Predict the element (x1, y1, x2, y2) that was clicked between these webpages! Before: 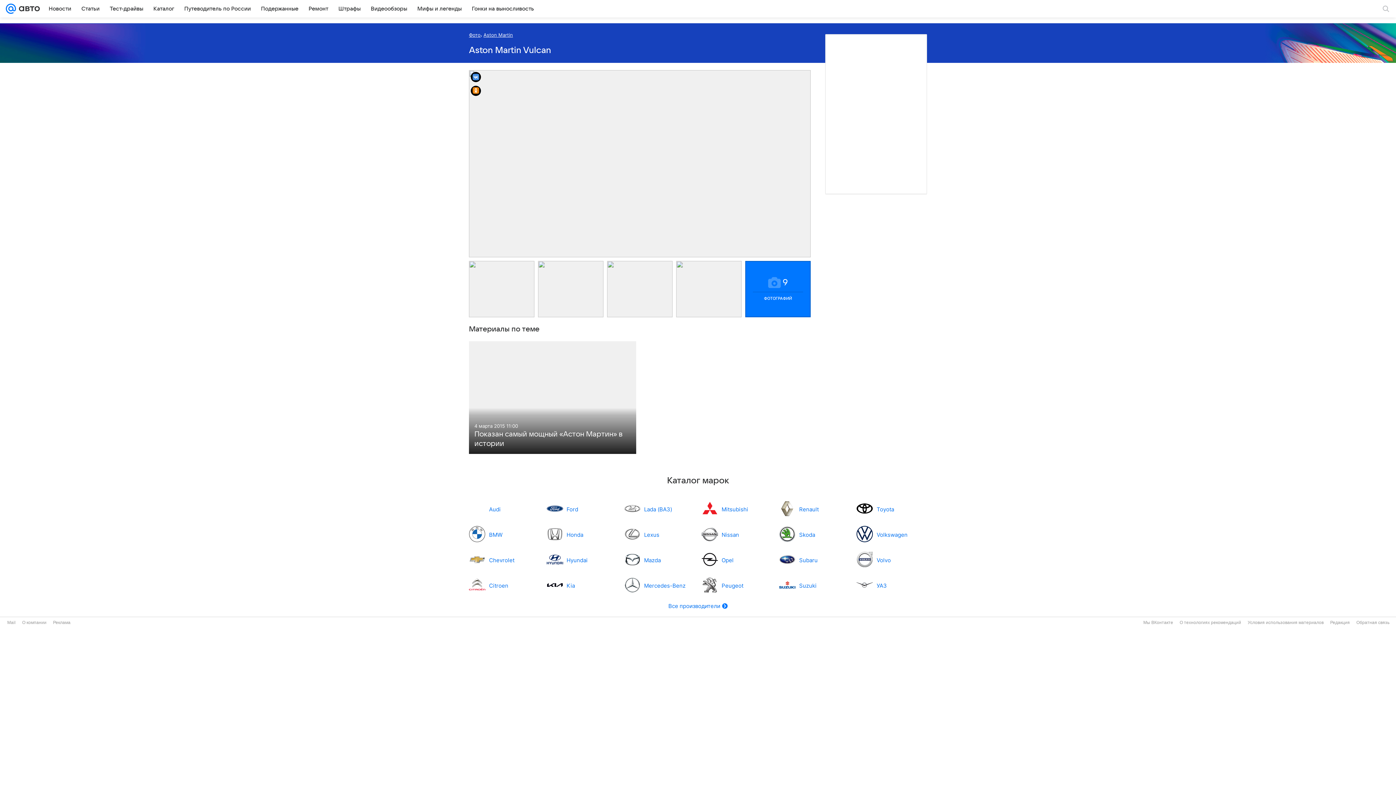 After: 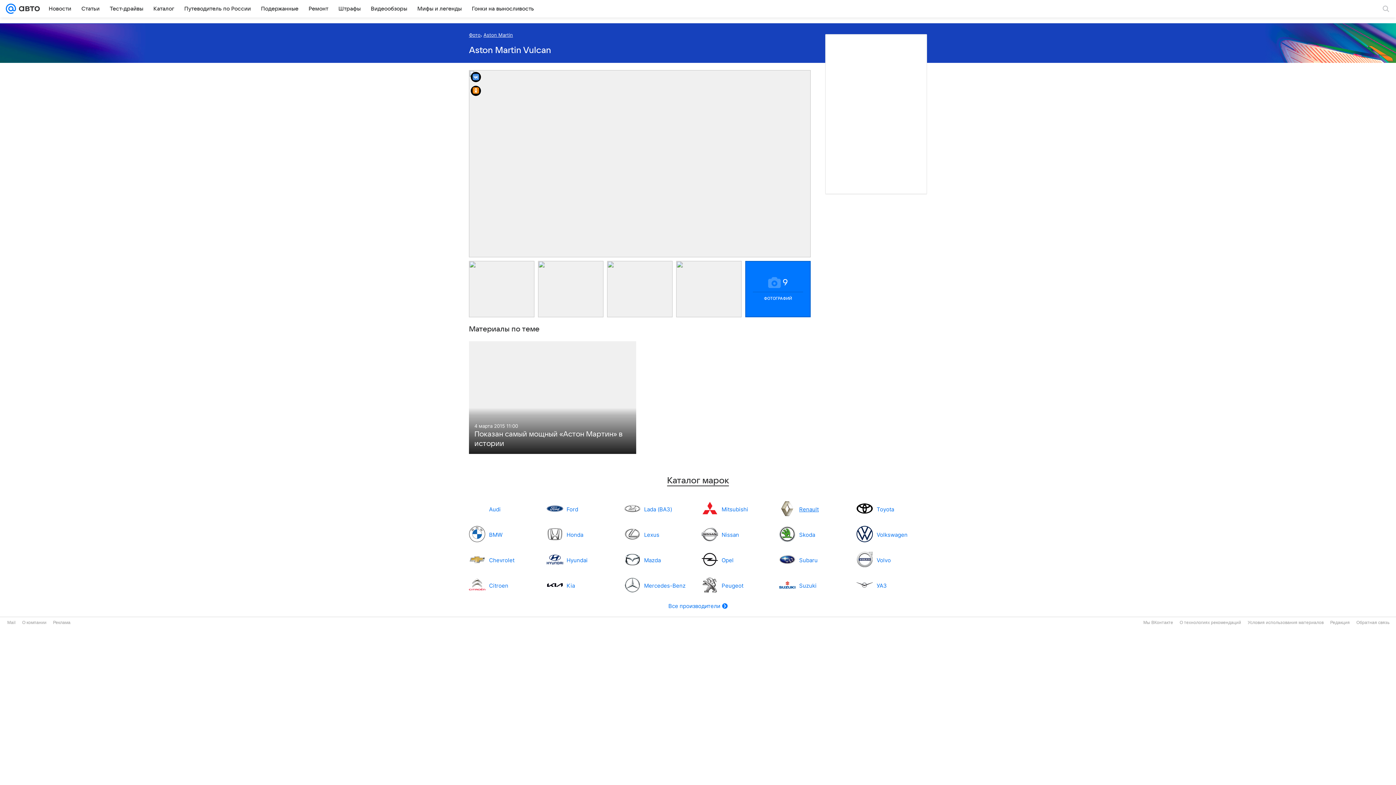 Action: bbox: (799, 506, 818, 512) label: Renault